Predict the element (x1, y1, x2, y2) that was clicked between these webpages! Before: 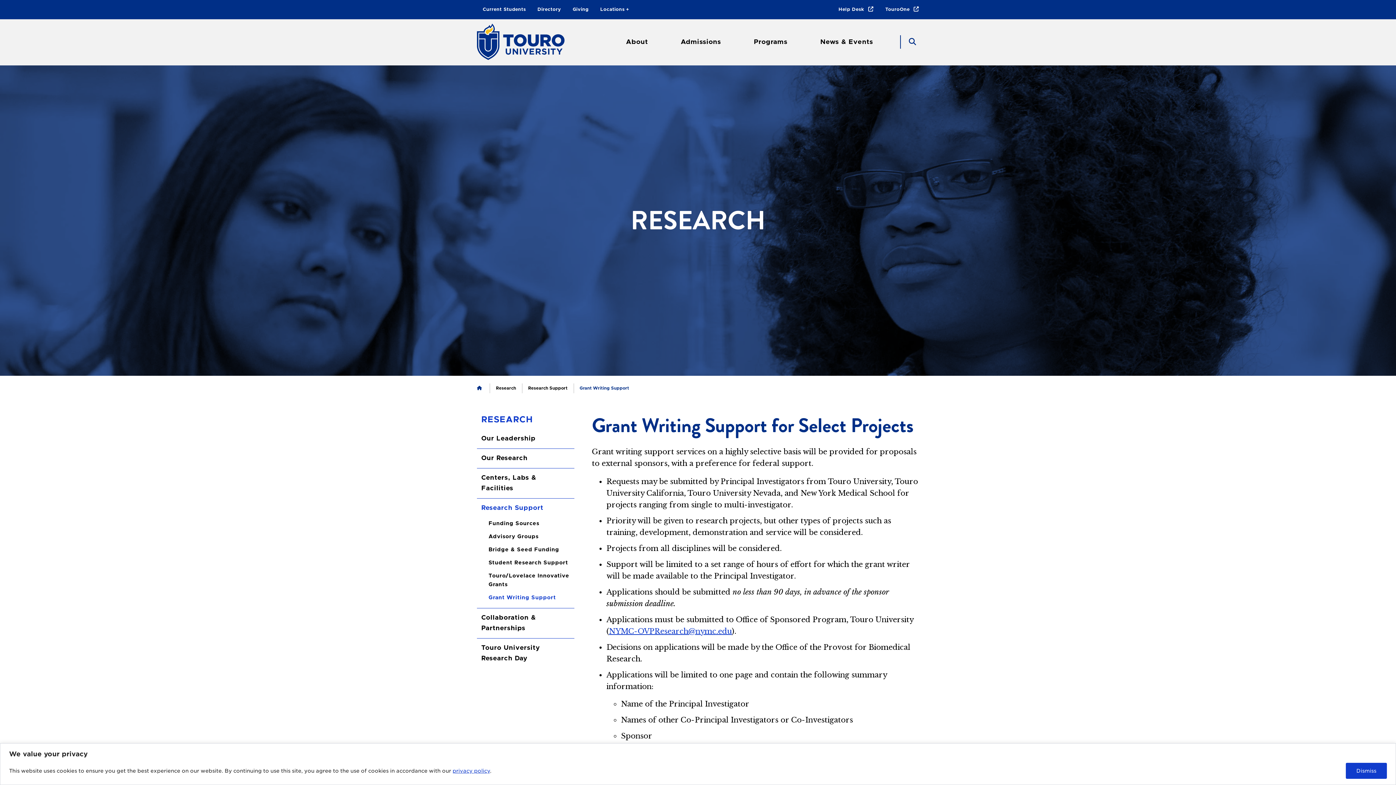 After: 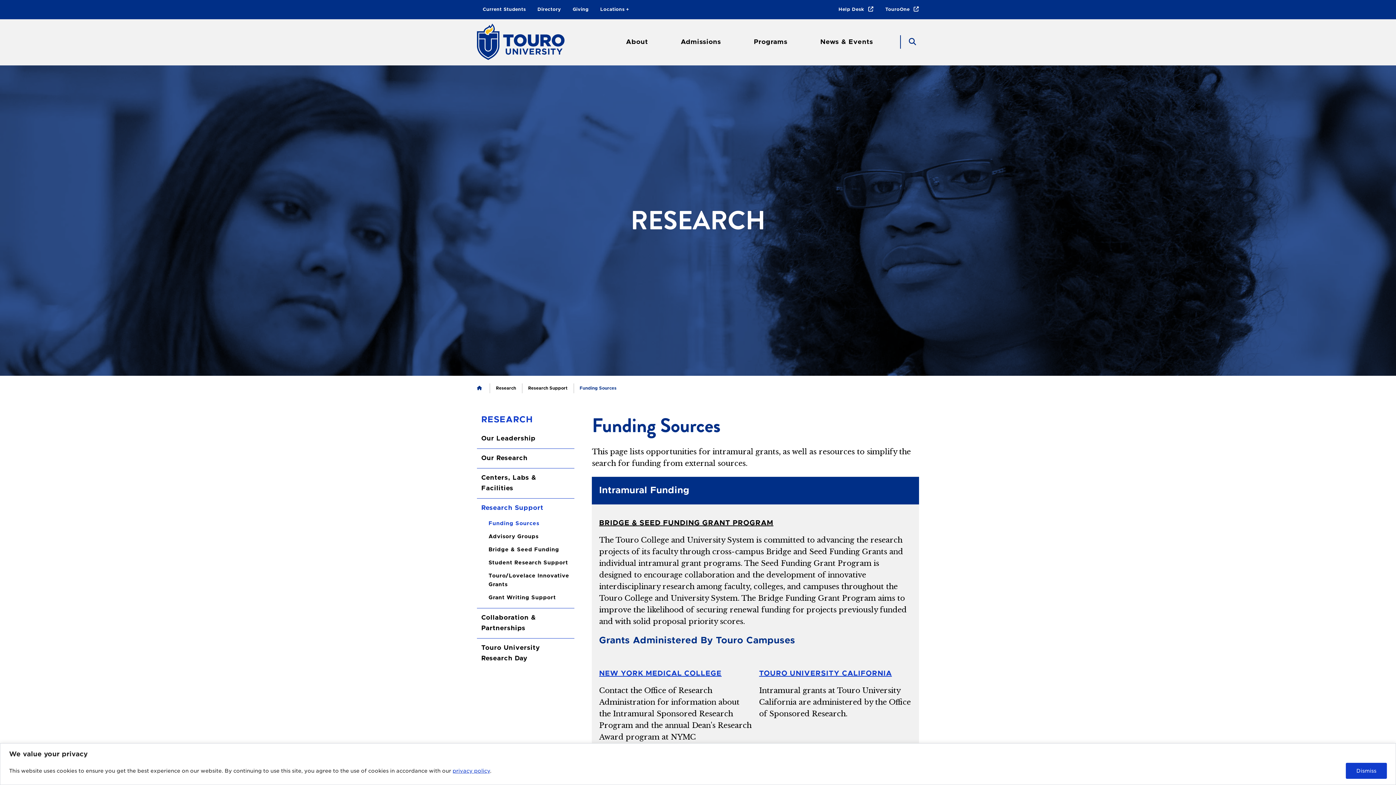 Action: label: Funding Sources bbox: (477, 518, 574, 531)